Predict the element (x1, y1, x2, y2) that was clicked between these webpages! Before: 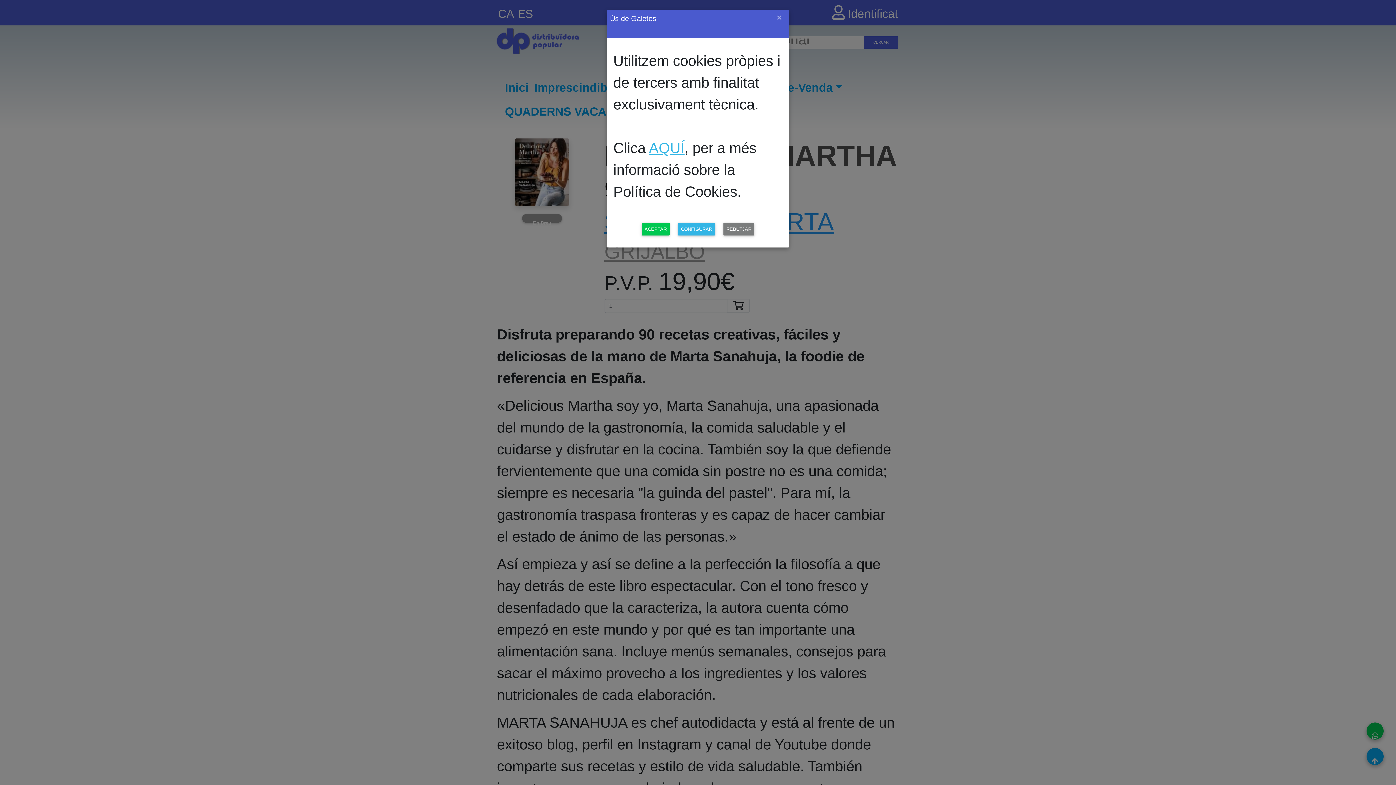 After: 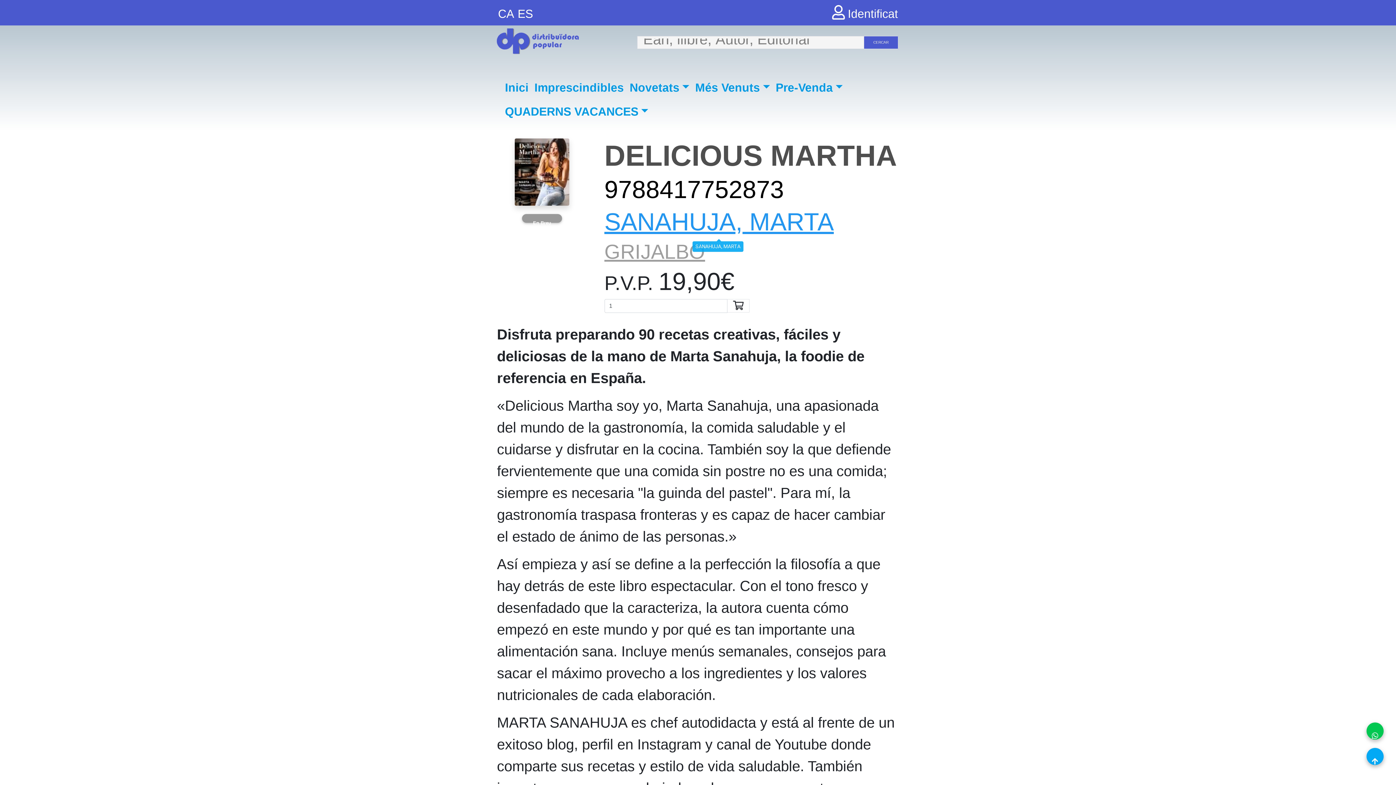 Action: label: REBUTJAR bbox: (723, 222, 754, 235)